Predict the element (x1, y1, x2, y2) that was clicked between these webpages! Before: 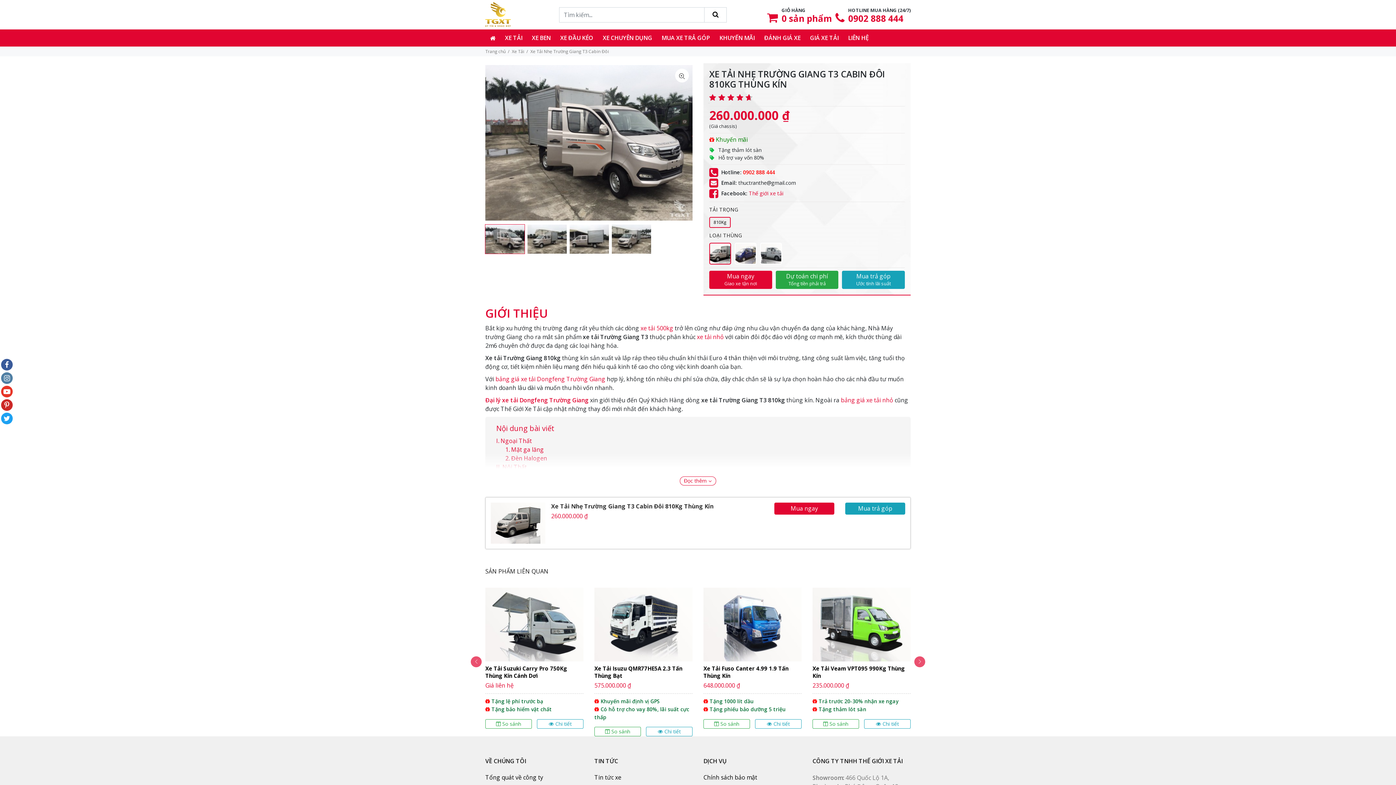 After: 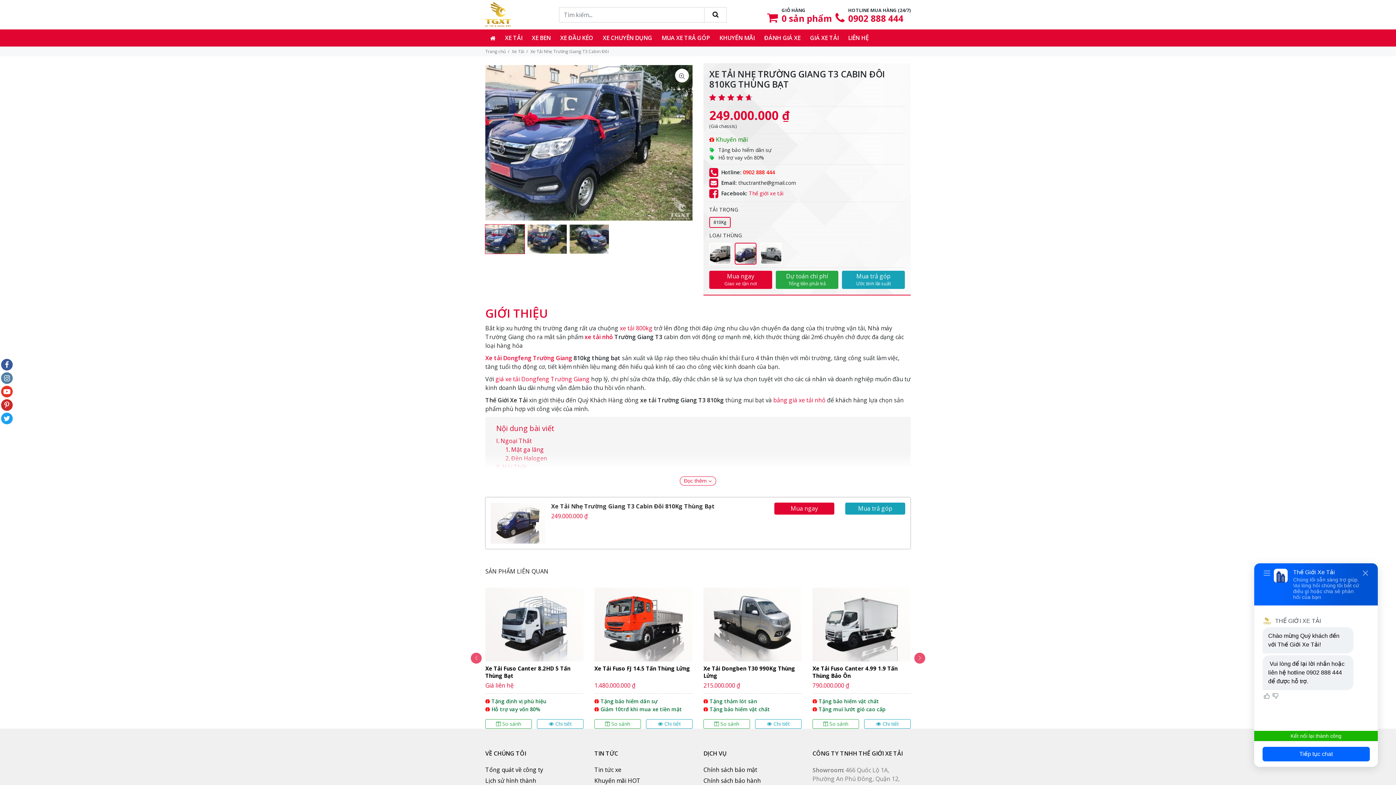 Action: bbox: (734, 243, 756, 264)